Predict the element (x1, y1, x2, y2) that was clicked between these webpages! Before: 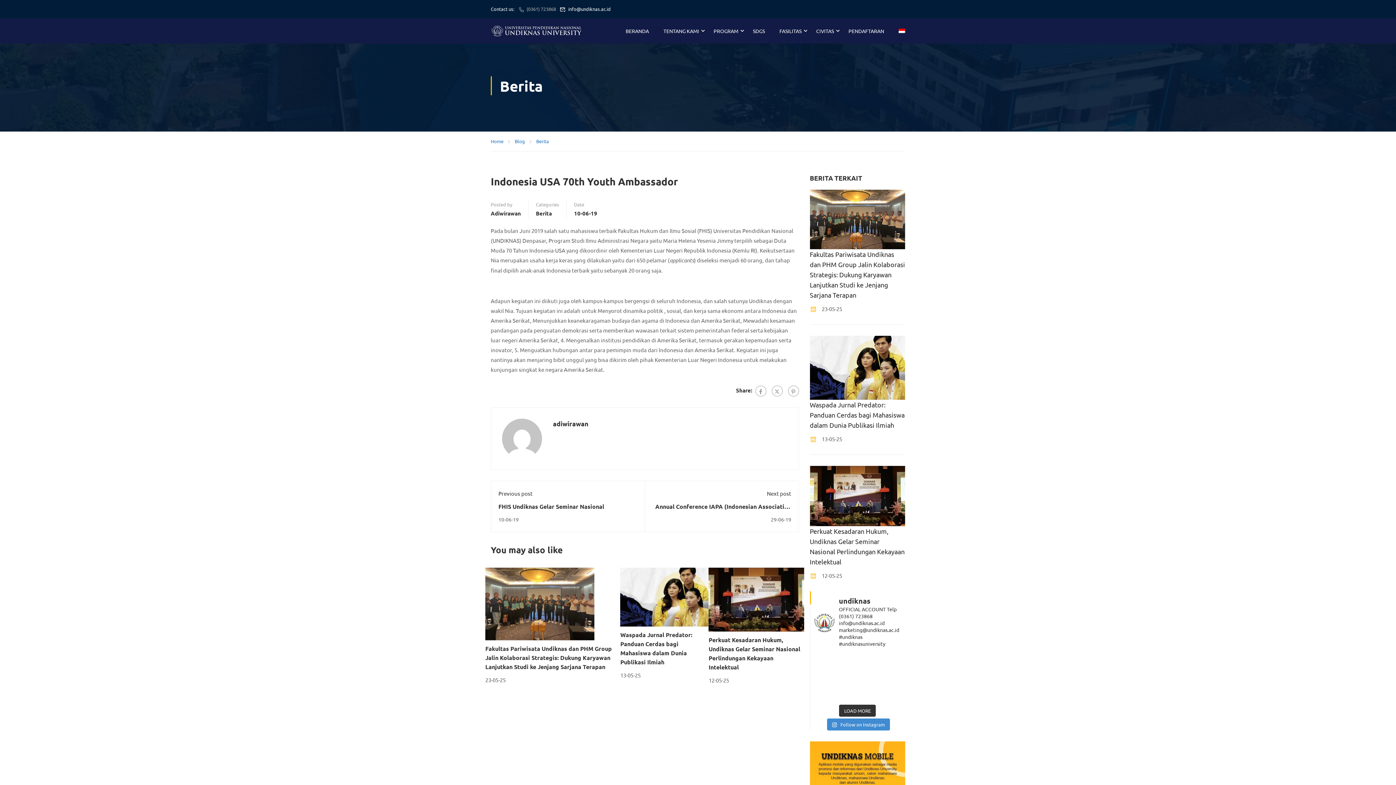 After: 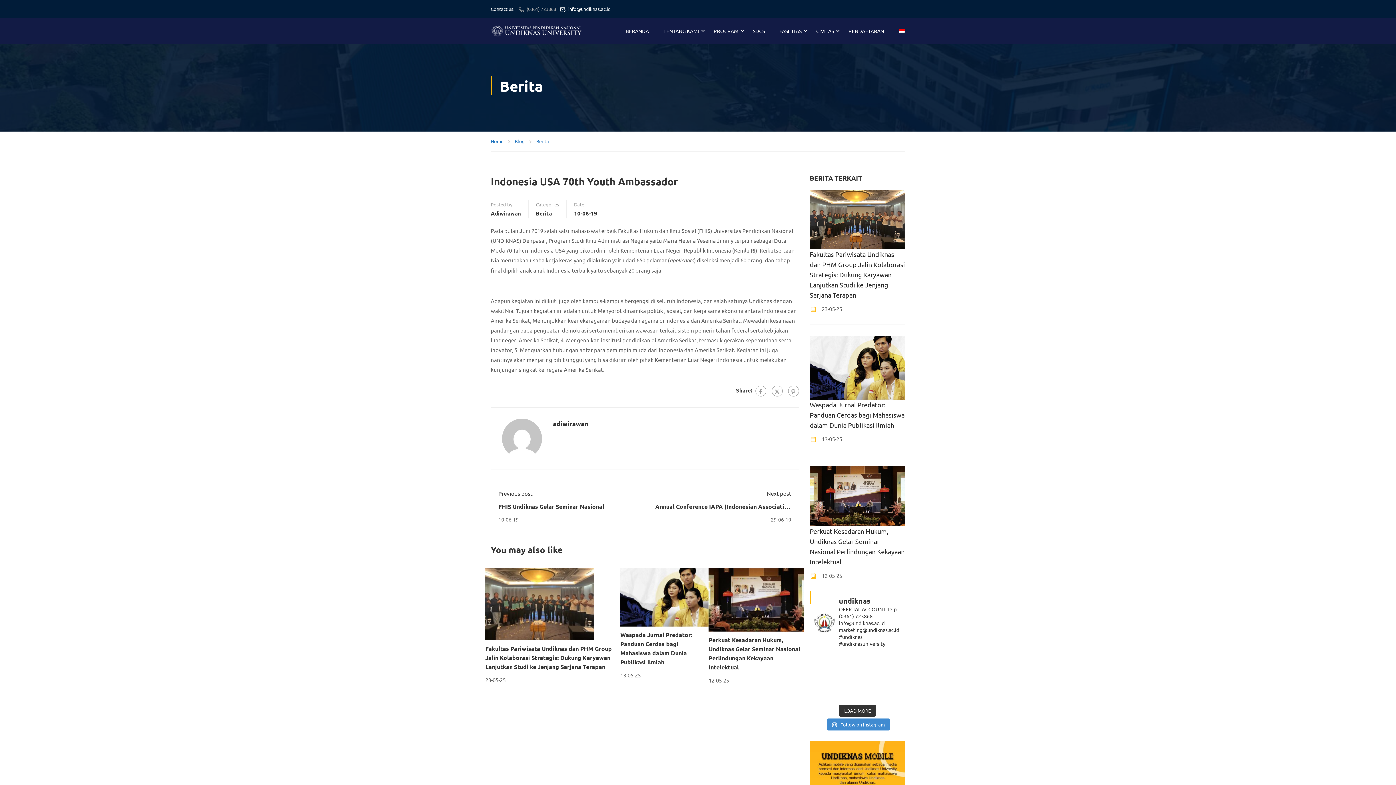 Action: bbox: (859, 687, 880, 699) label: Managing Media Censorship in Indonesia's Digital A